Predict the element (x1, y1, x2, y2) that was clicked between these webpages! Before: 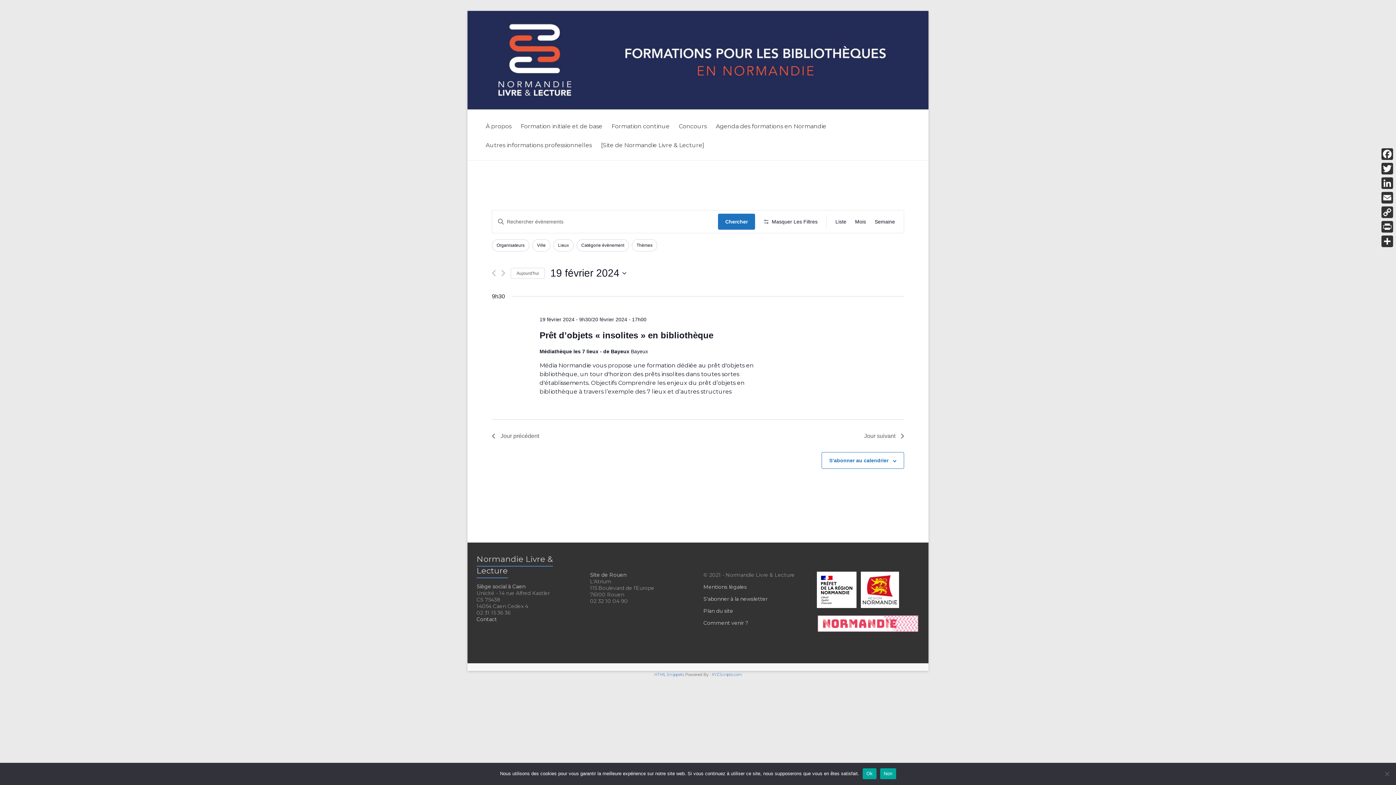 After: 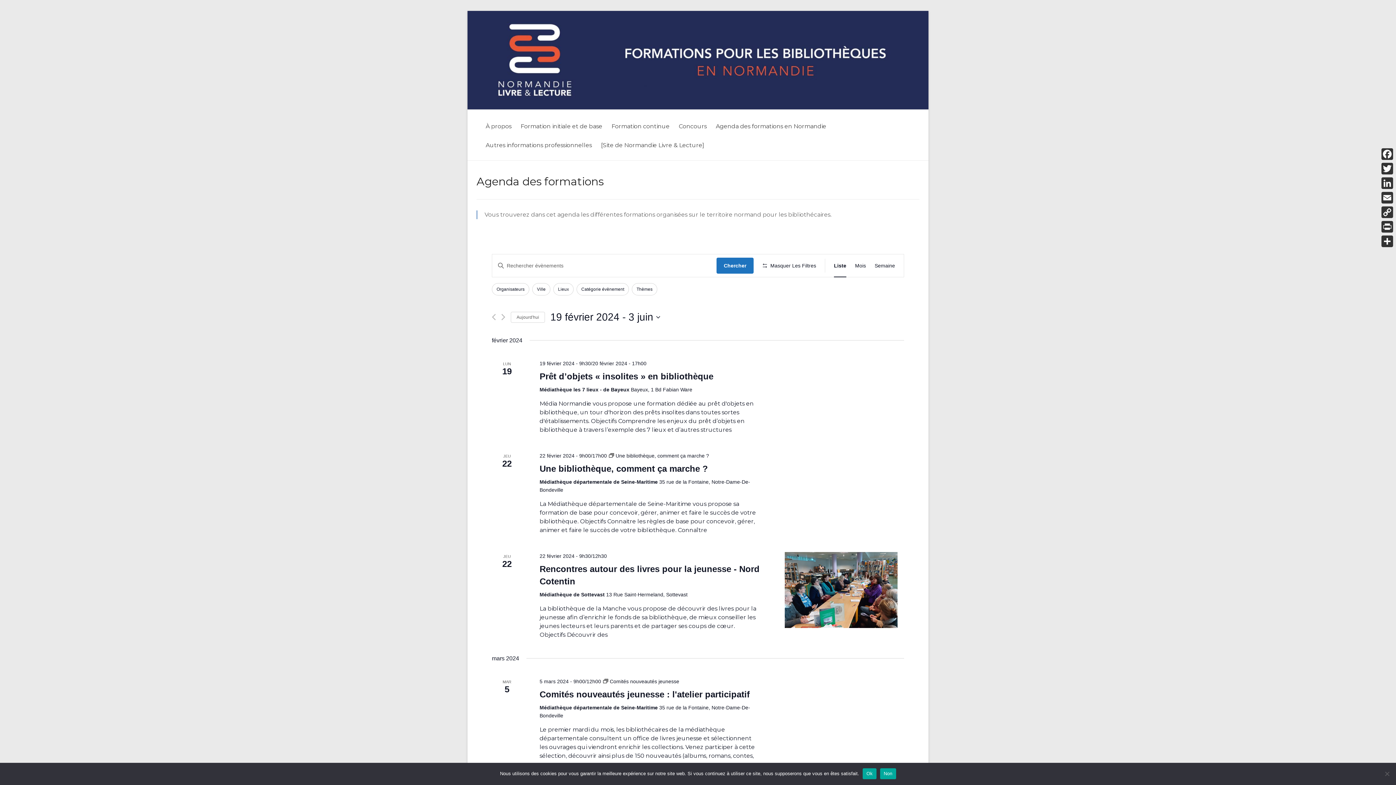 Action: bbox: (835, 210, 846, 233) label: Liste